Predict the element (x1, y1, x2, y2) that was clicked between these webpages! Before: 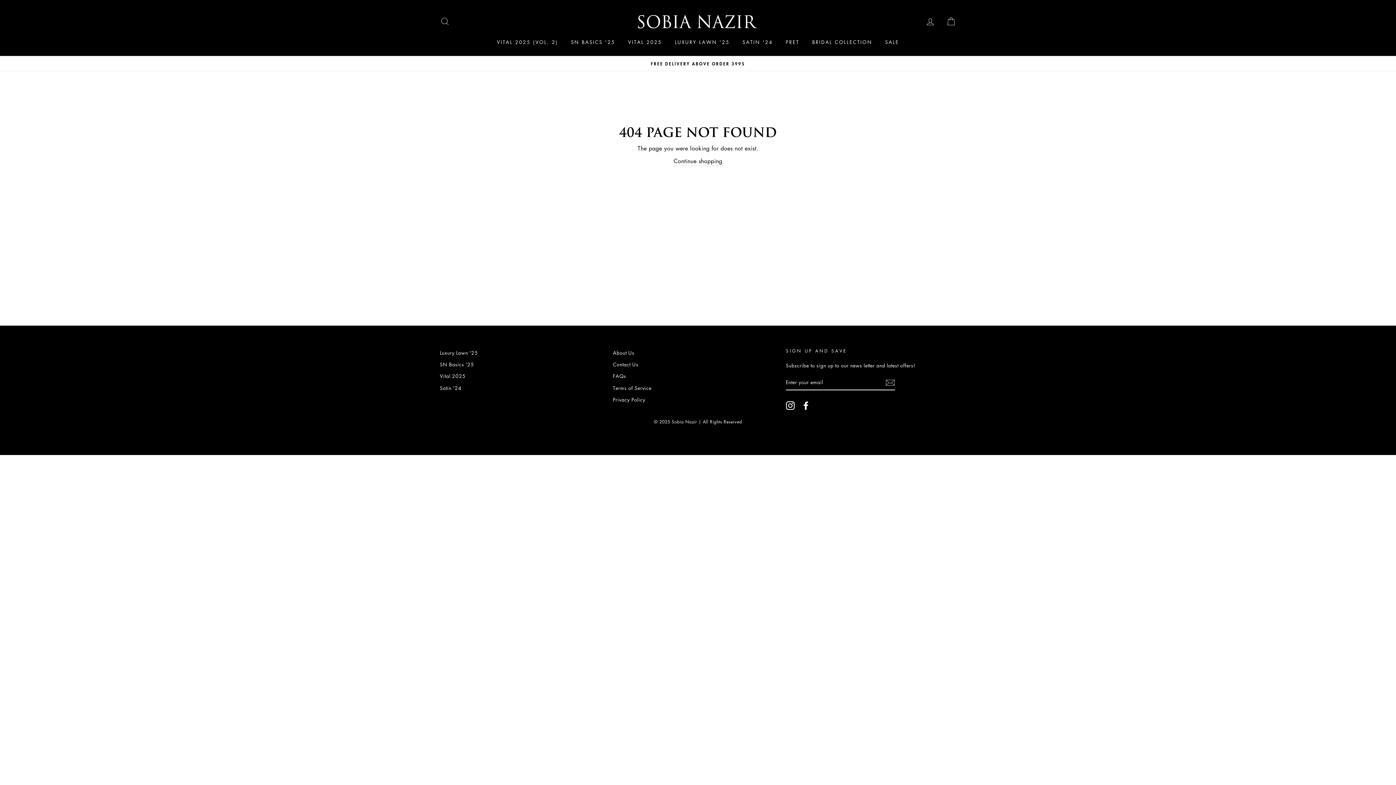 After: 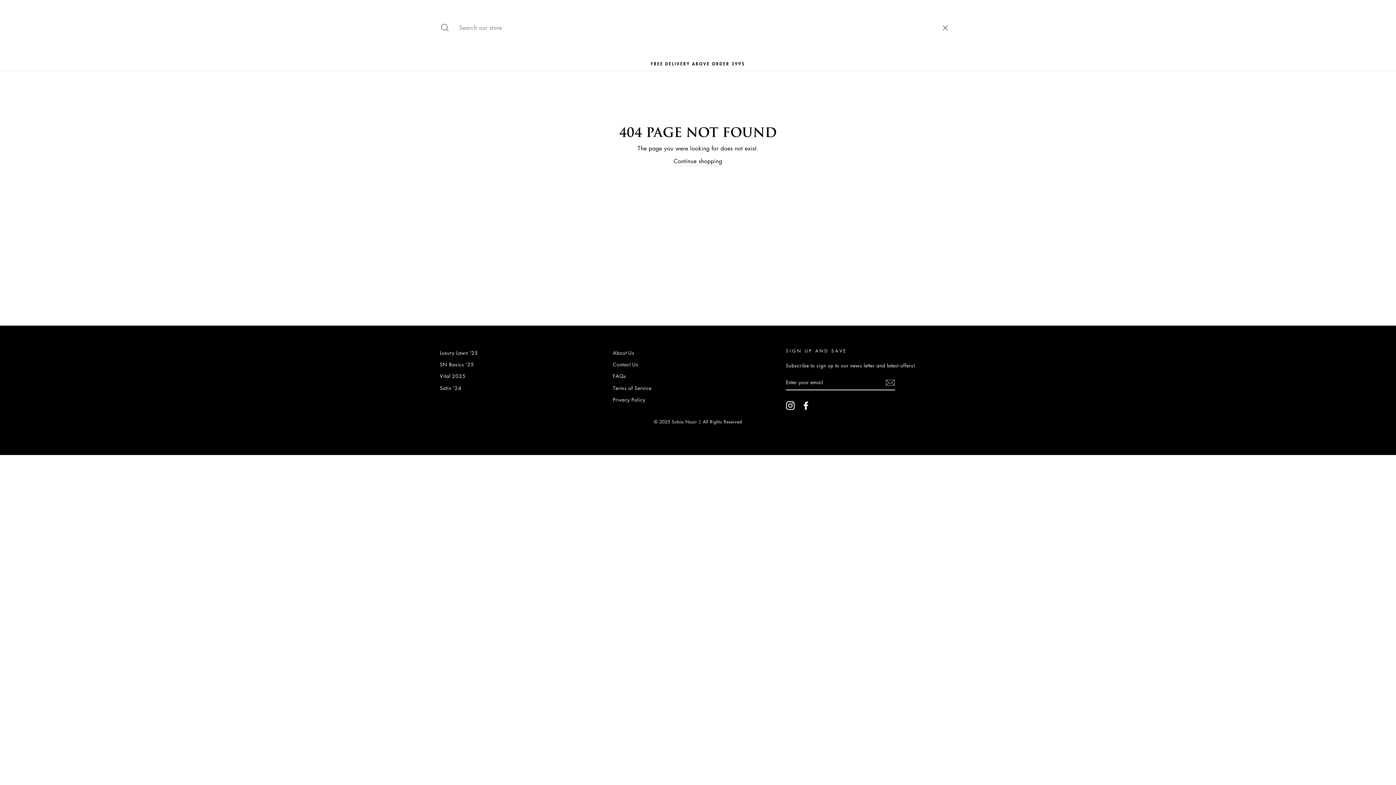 Action: label: SEARCH bbox: (435, 13, 454, 29)